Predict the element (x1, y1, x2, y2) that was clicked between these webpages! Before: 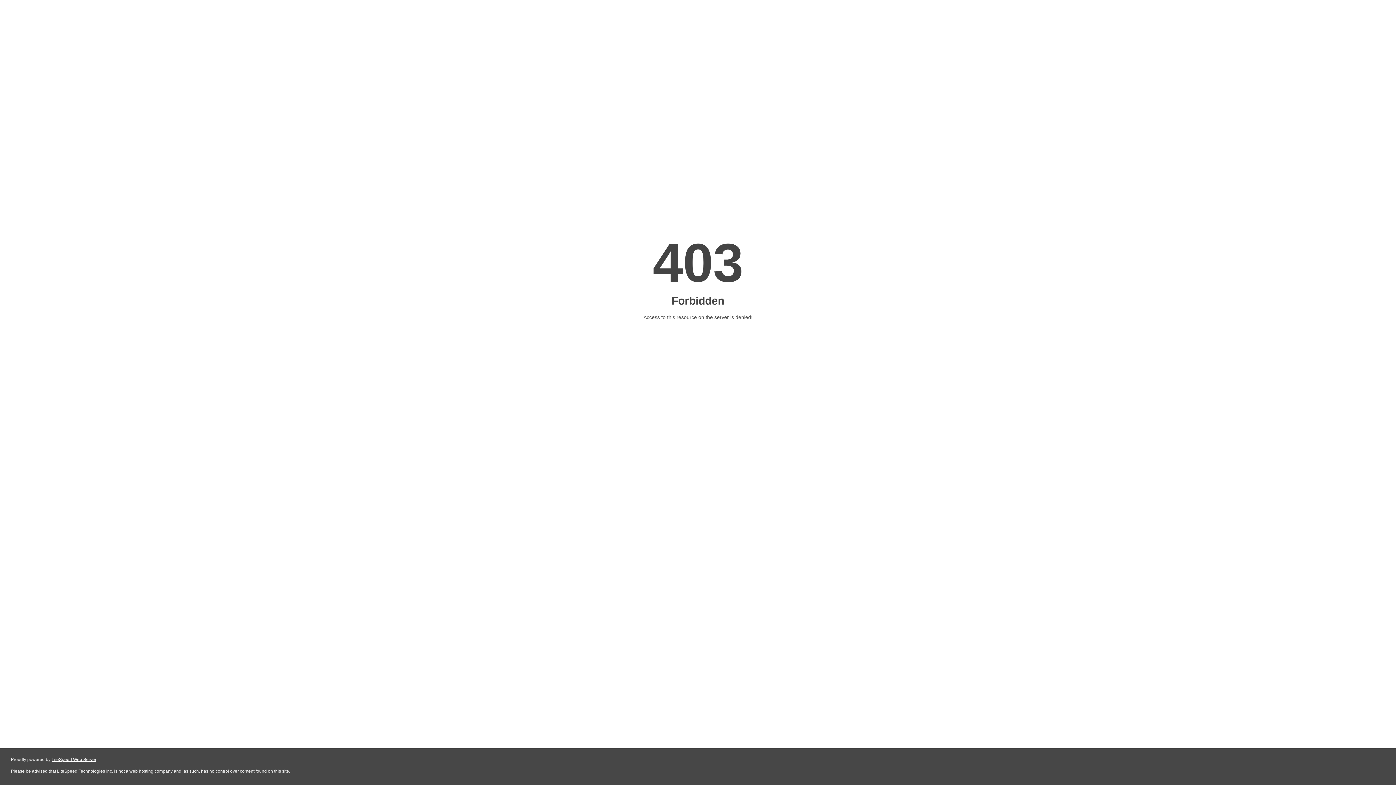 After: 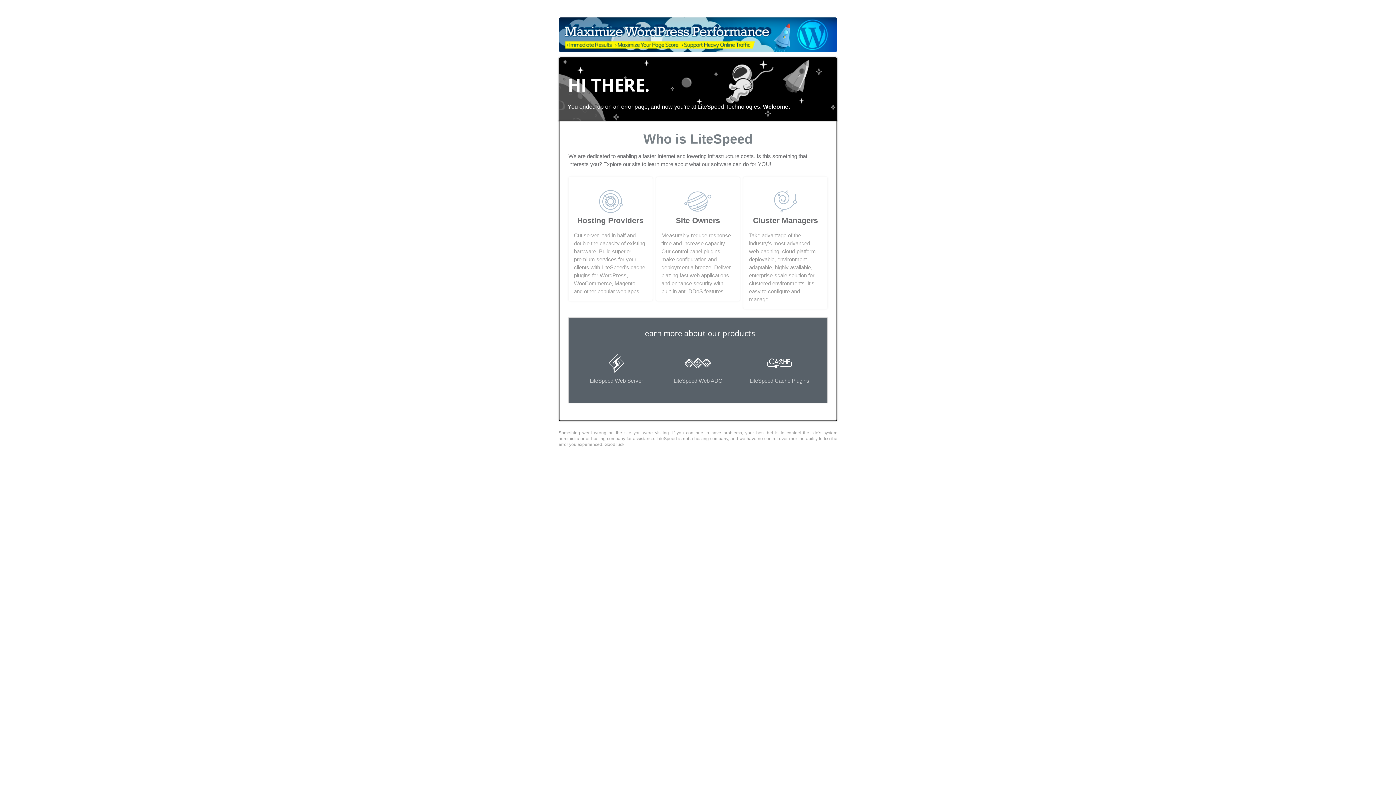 Action: label: LiteSpeed Web Server bbox: (51, 757, 96, 762)